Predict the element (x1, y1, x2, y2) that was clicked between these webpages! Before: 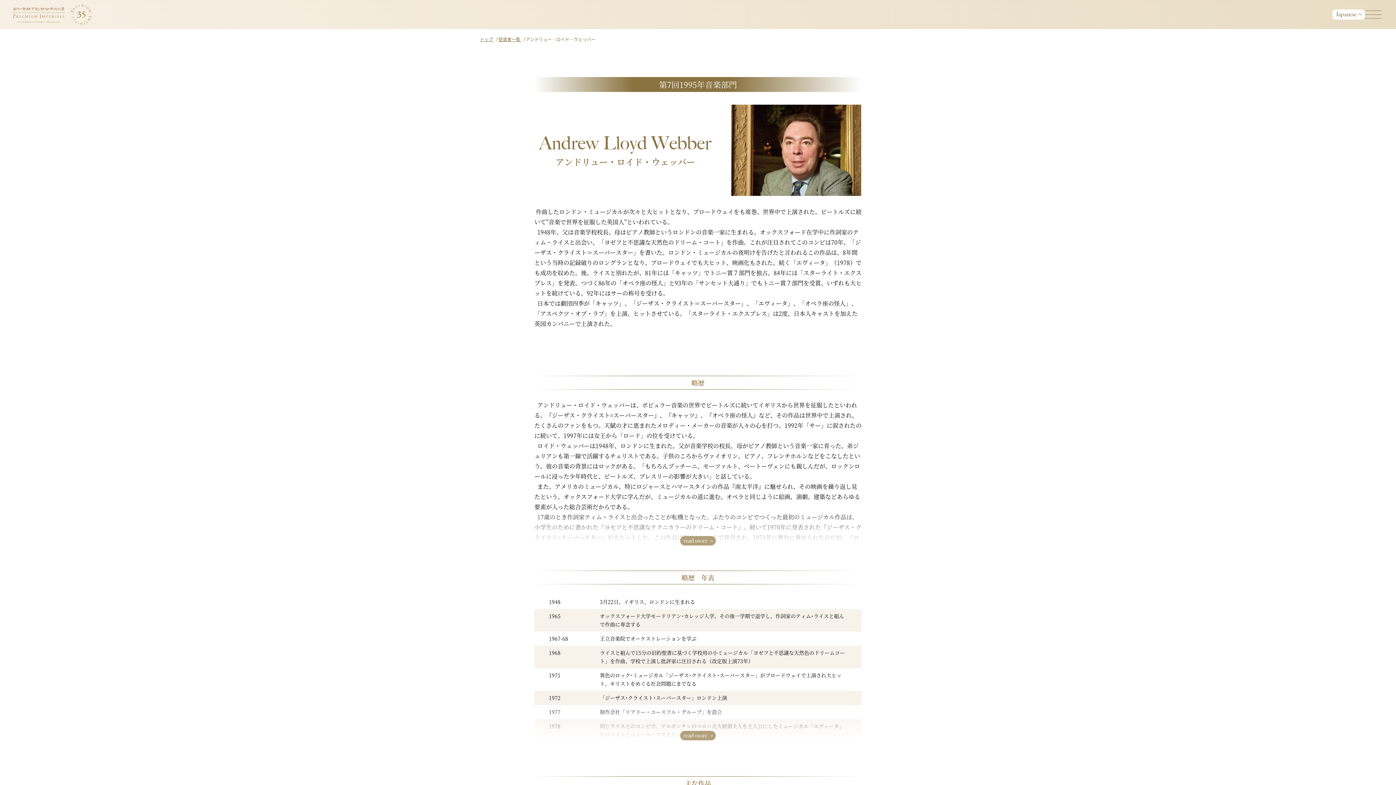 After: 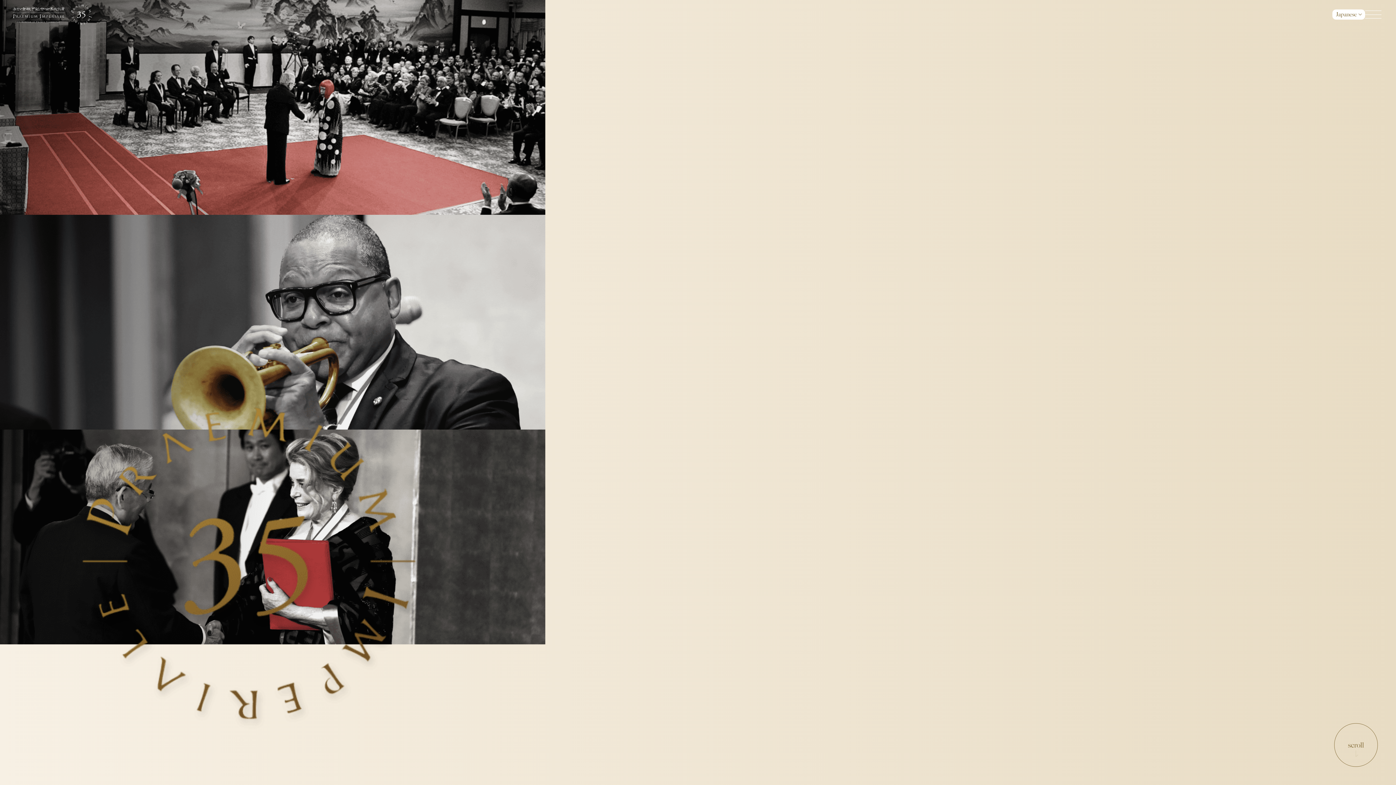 Action: bbox: (12, 4, 92, 24)